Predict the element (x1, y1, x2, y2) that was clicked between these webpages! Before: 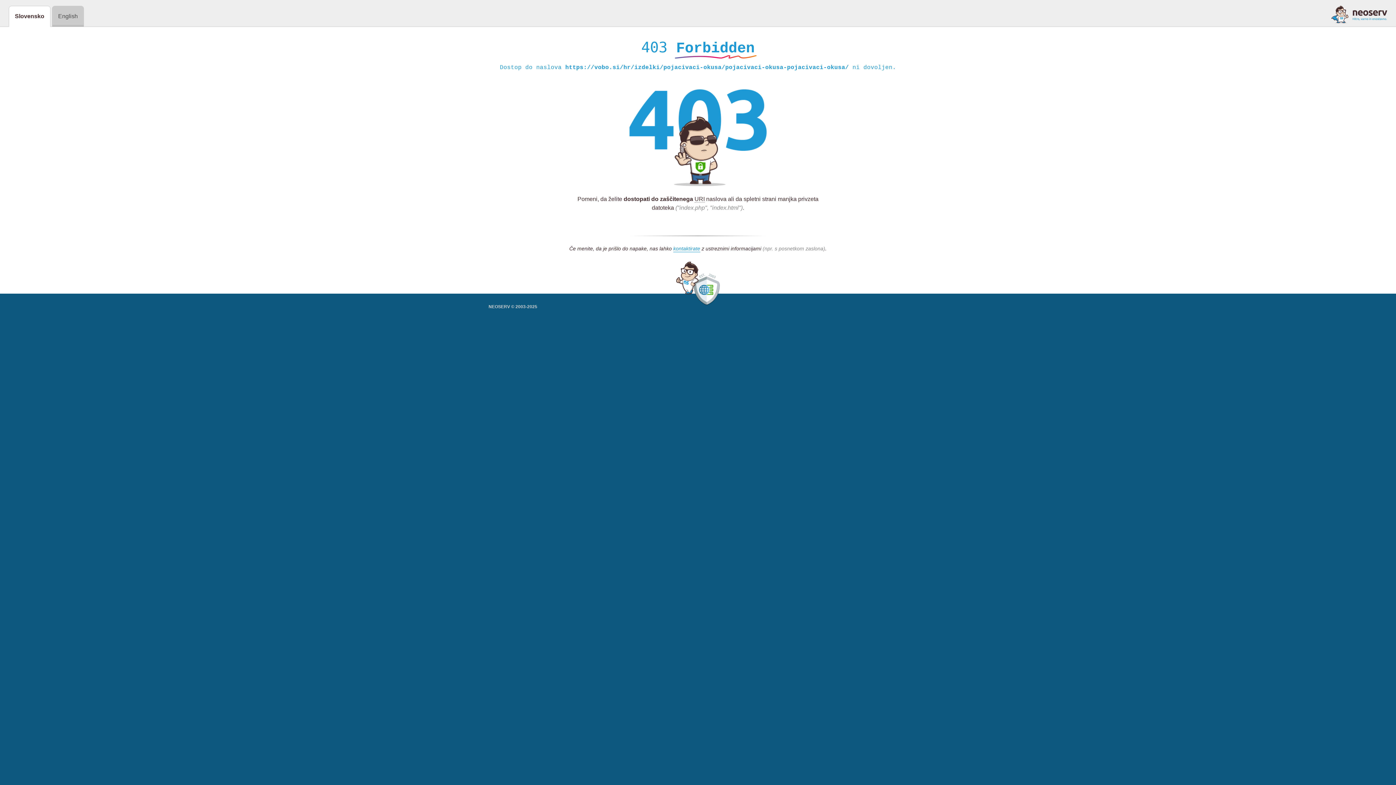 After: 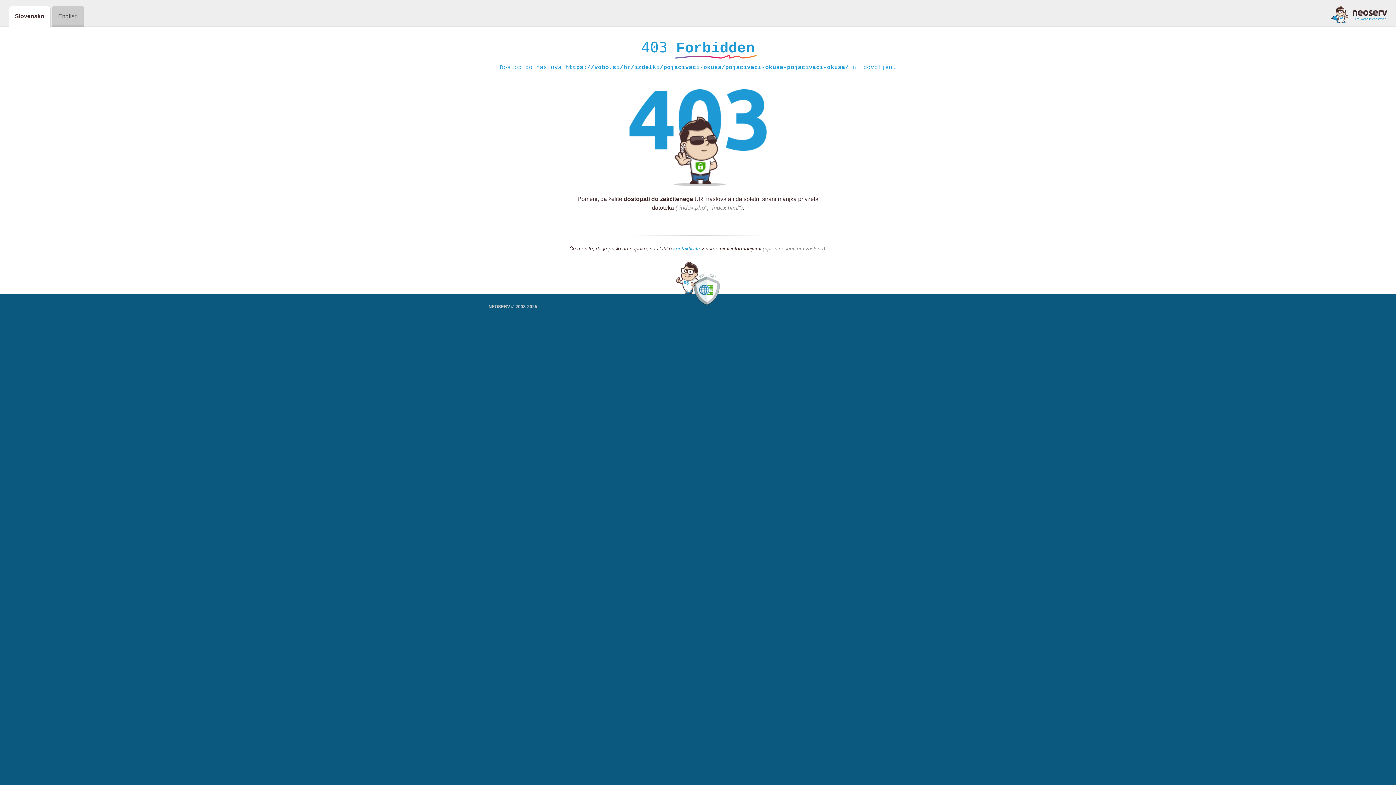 Action: label: kontaktirate bbox: (673, 245, 700, 252)